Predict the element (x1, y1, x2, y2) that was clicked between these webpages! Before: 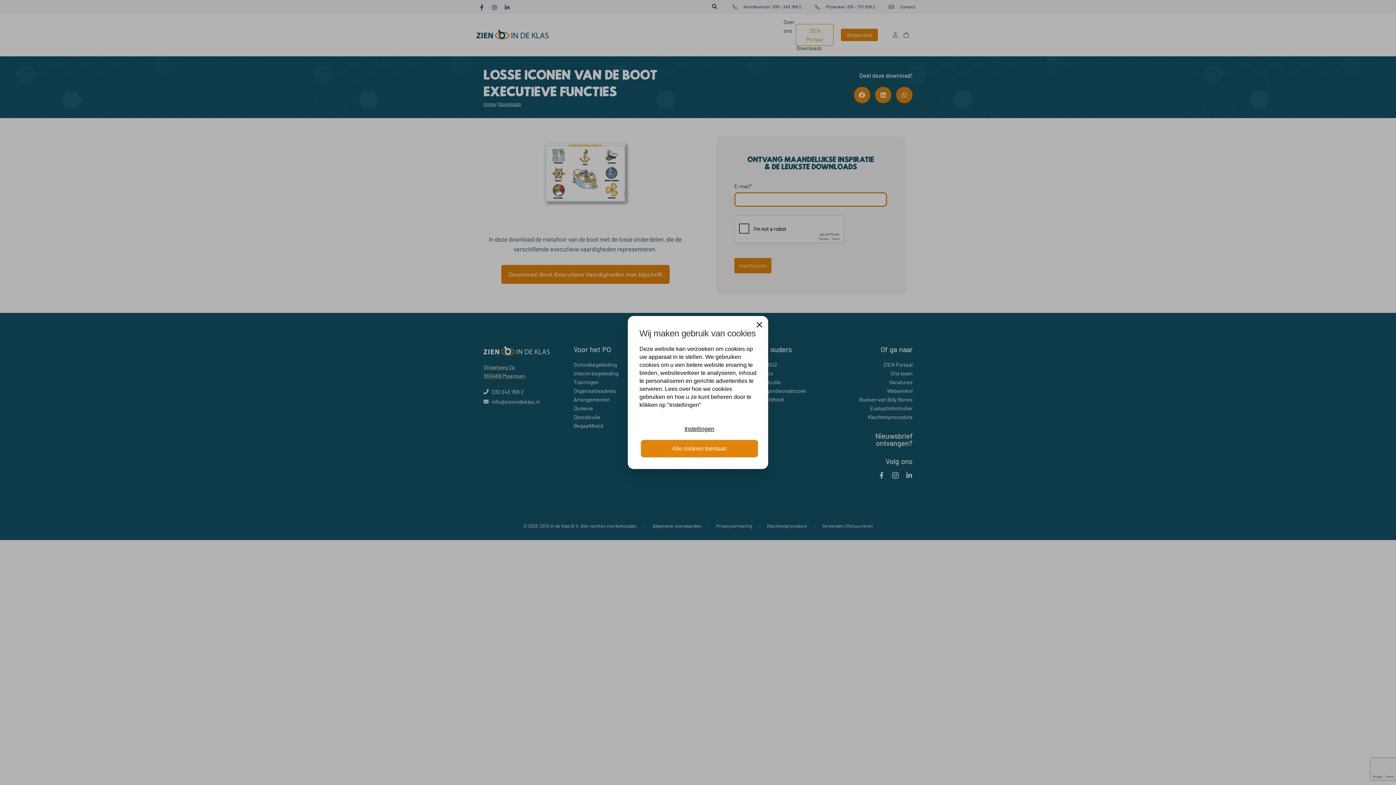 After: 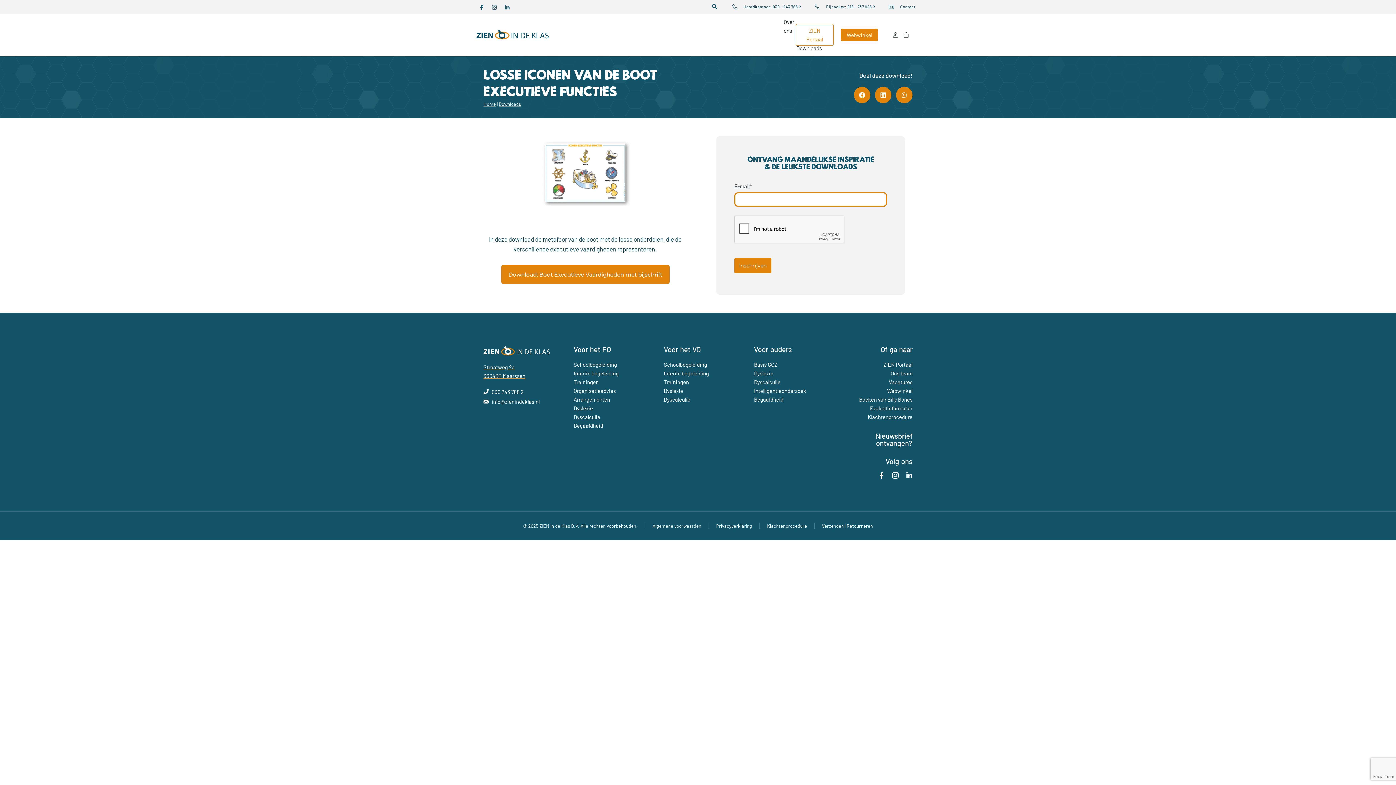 Action: bbox: (747, 312, 771, 337) label: Close